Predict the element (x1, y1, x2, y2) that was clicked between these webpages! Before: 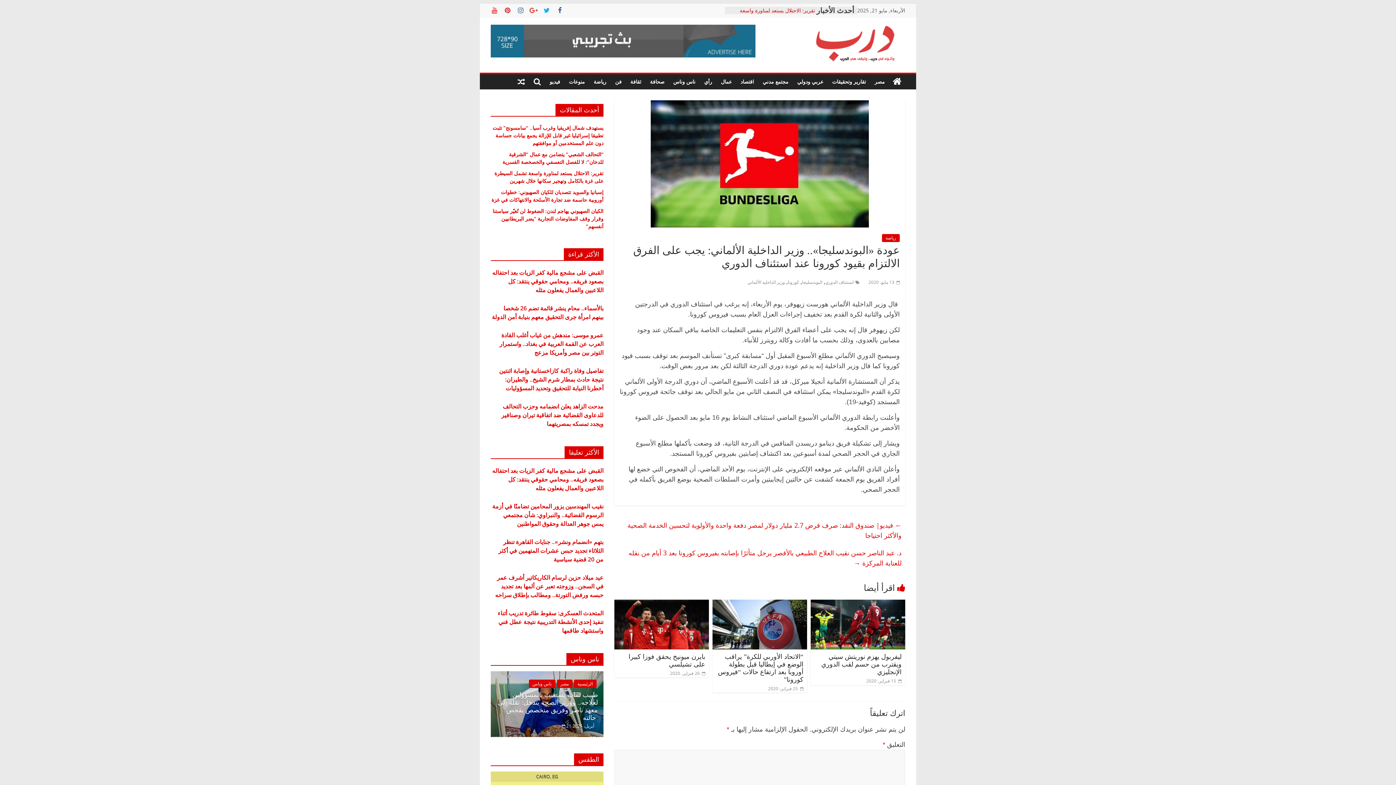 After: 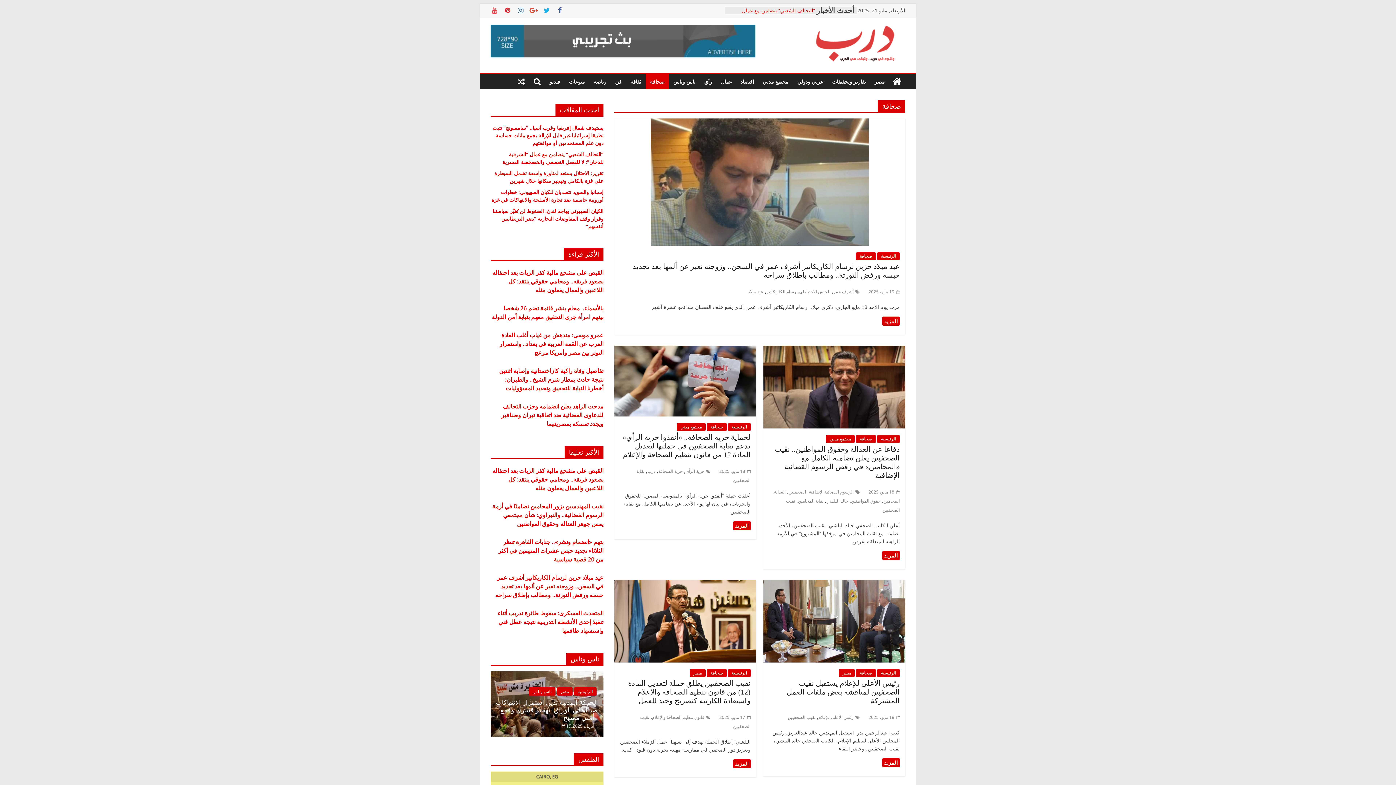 Action: label: صحافة bbox: (645, 74, 669, 89)